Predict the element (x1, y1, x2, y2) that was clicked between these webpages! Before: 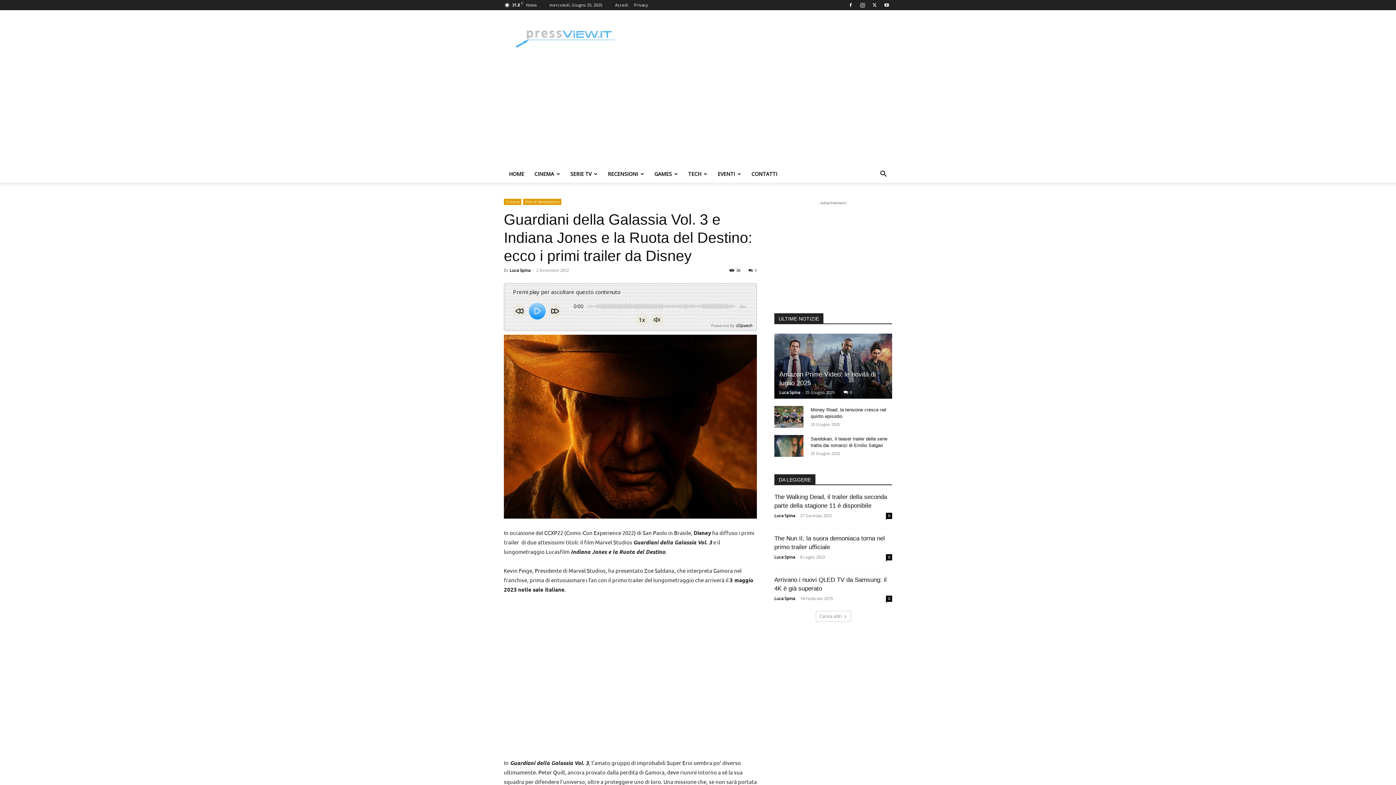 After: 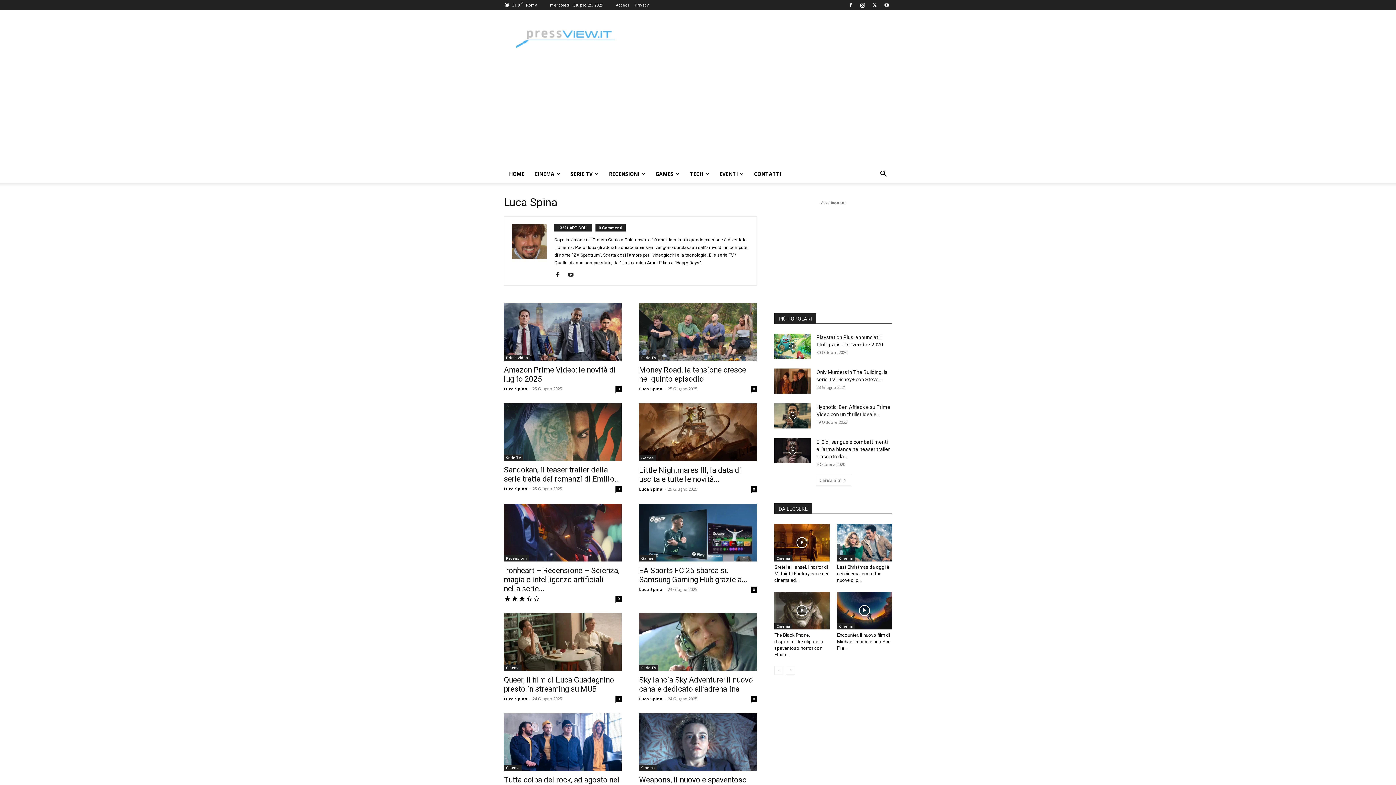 Action: bbox: (774, 554, 795, 560) label: Luca Spina